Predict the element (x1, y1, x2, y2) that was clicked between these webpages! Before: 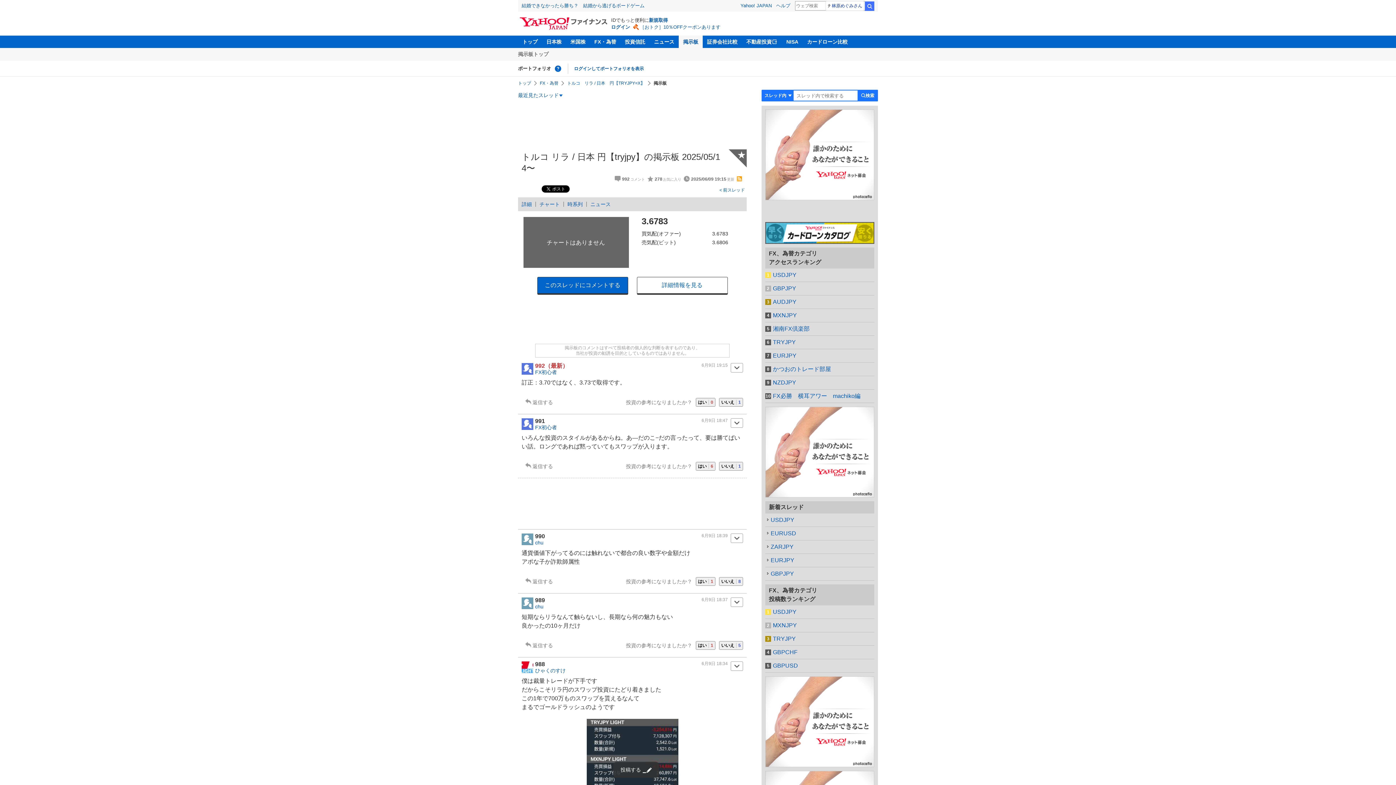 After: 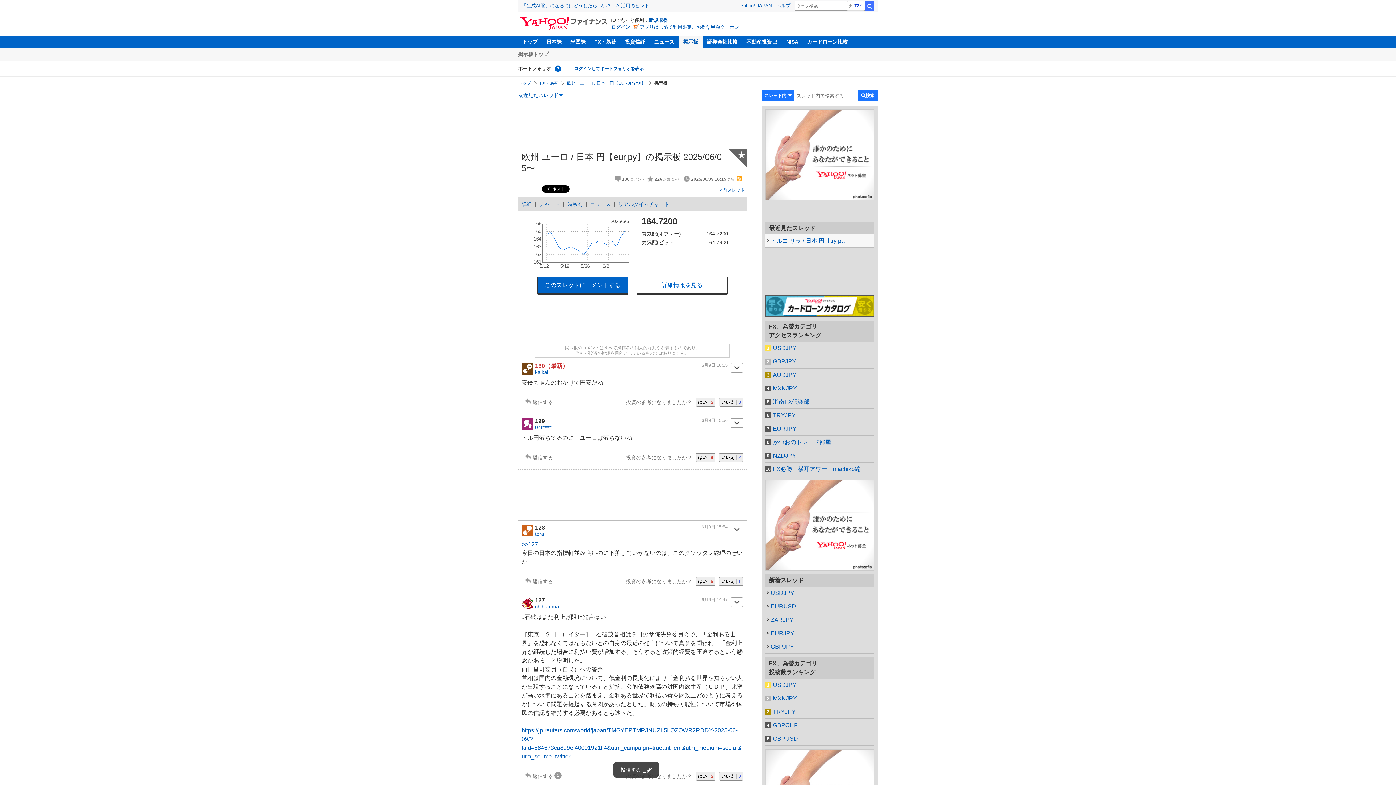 Action: bbox: (765, 349, 874, 362) label: EURJPY